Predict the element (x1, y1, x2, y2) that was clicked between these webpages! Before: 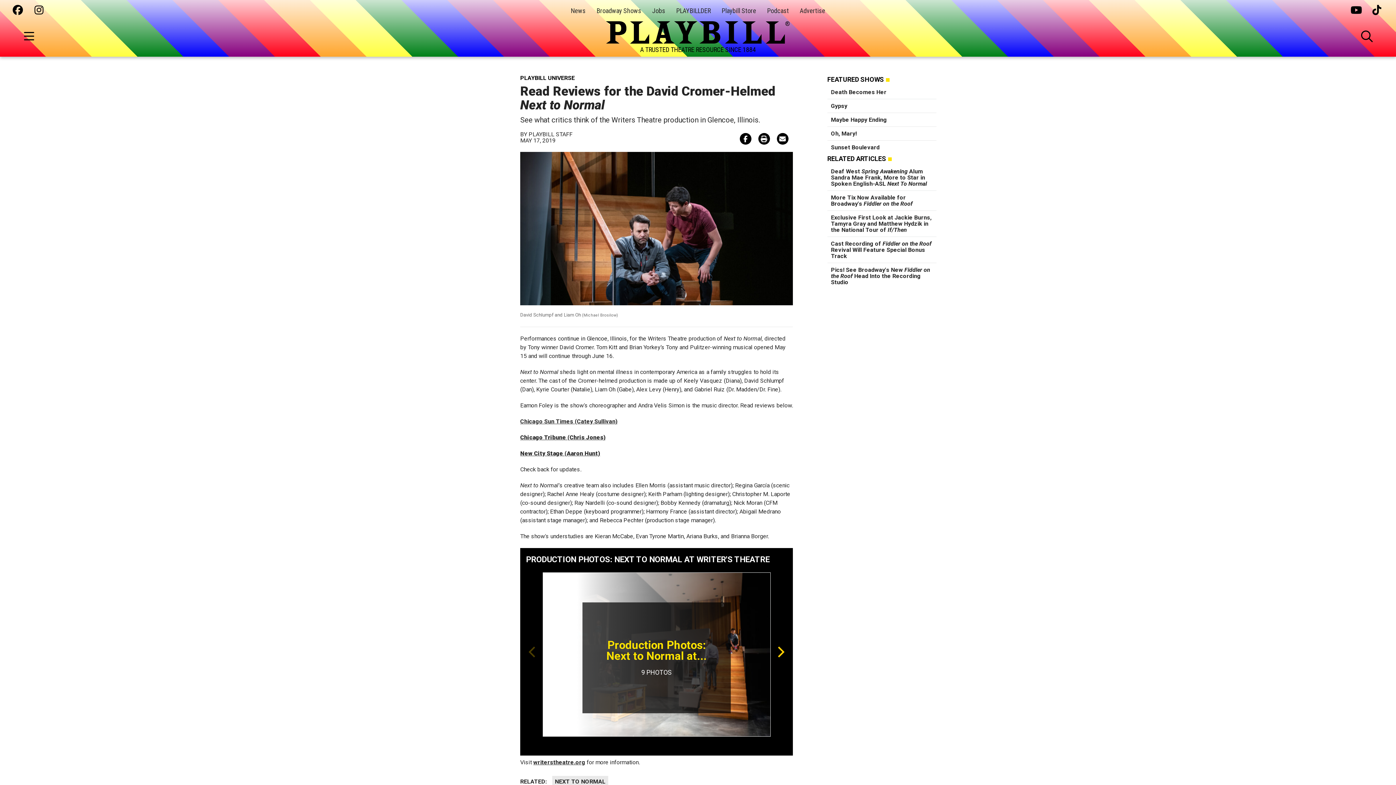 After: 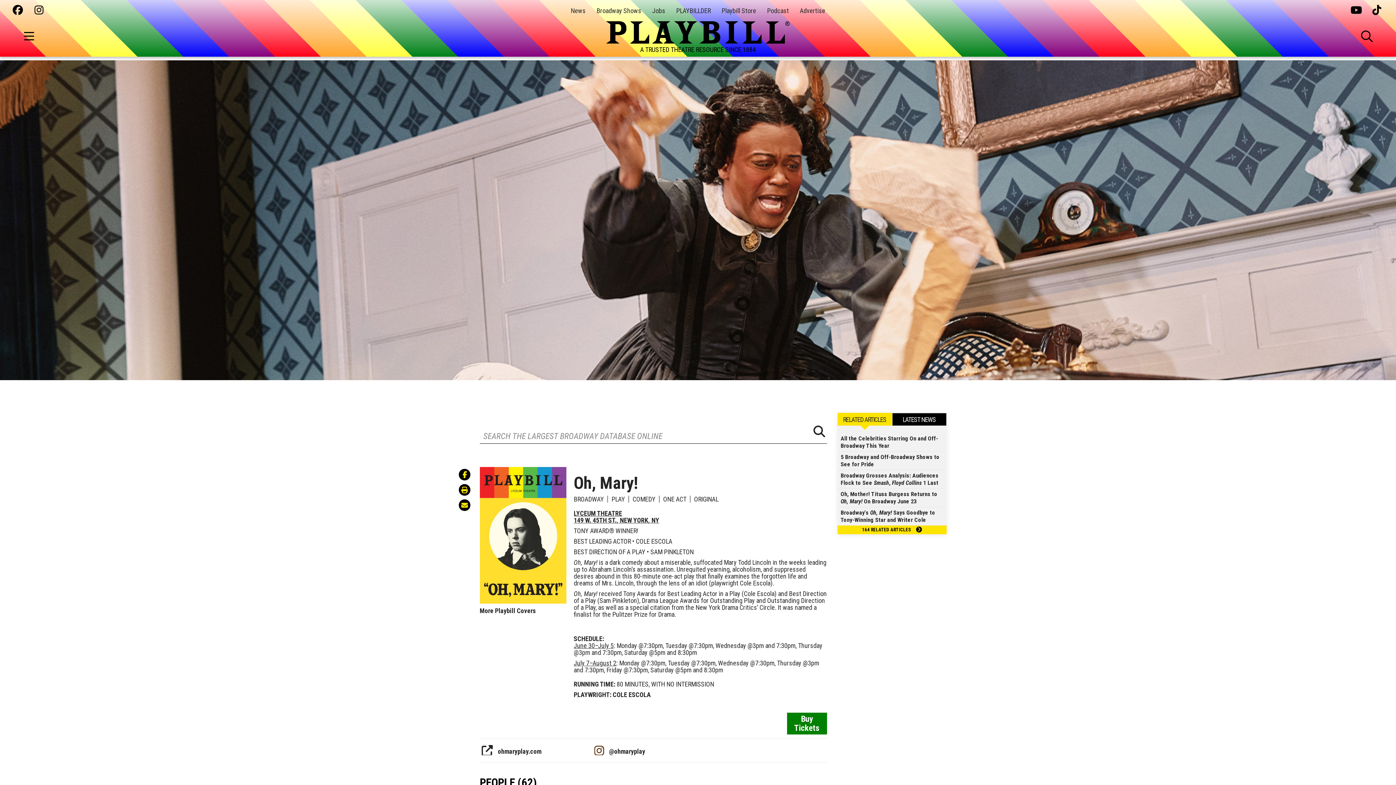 Action: label: Oh, Mary! bbox: (831, 130, 857, 137)